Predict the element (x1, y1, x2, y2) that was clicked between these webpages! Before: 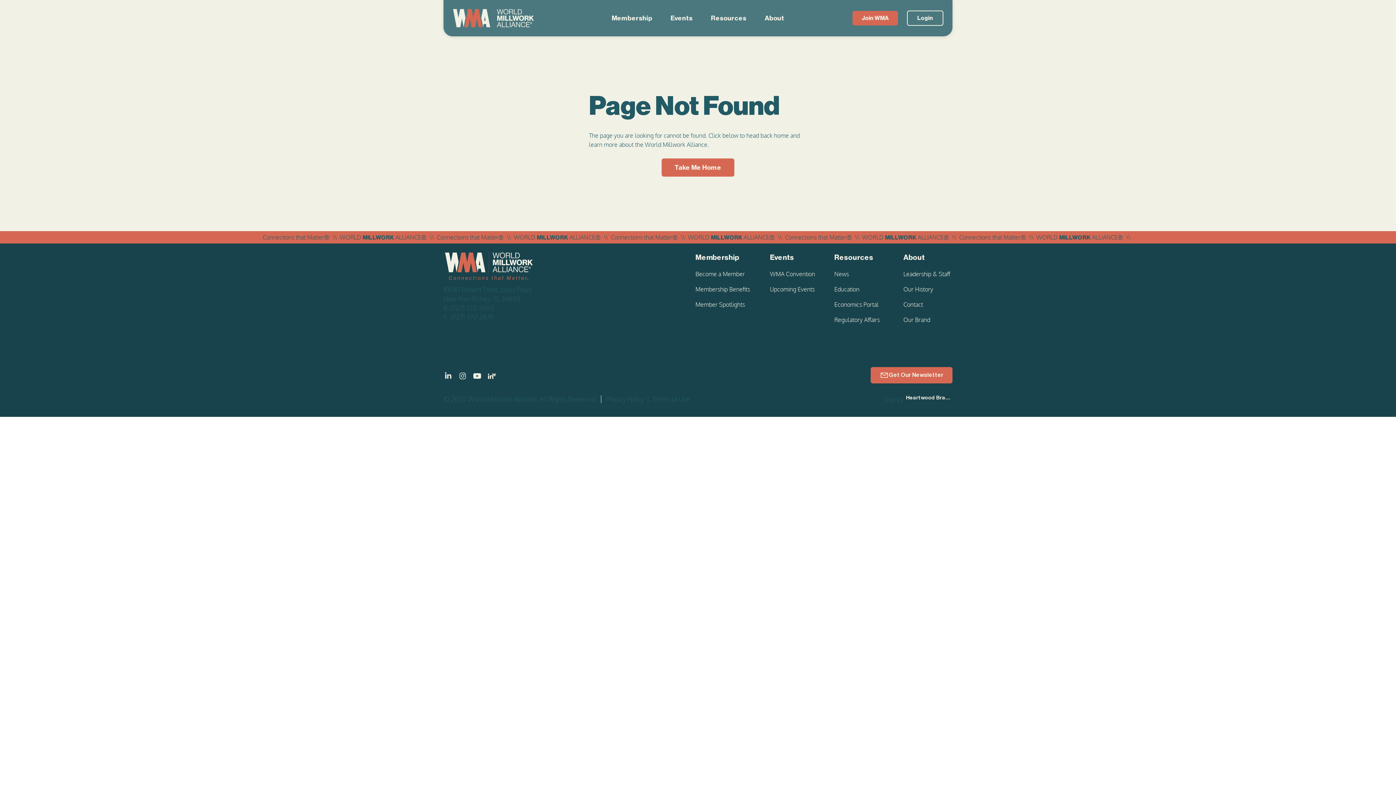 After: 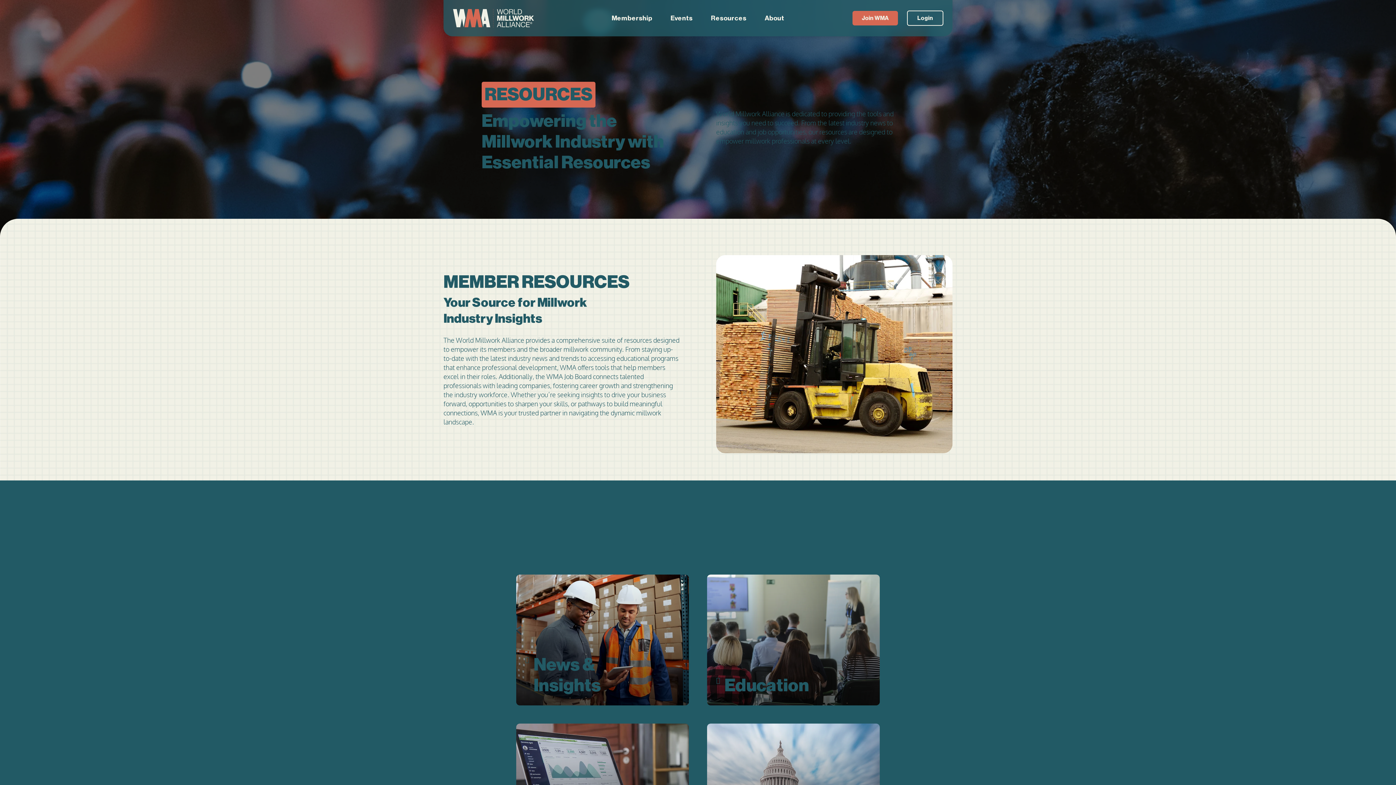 Action: label: Resources bbox: (834, 252, 885, 262)